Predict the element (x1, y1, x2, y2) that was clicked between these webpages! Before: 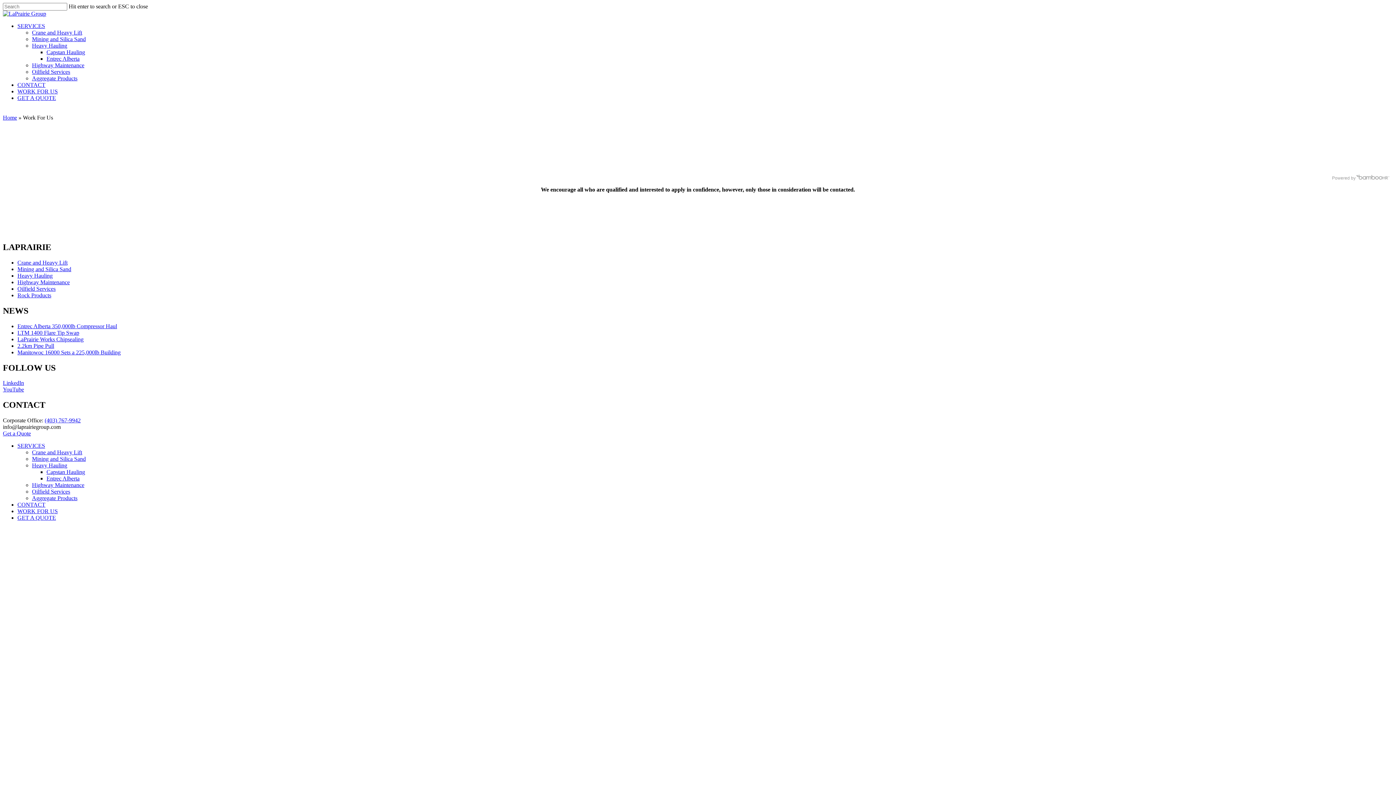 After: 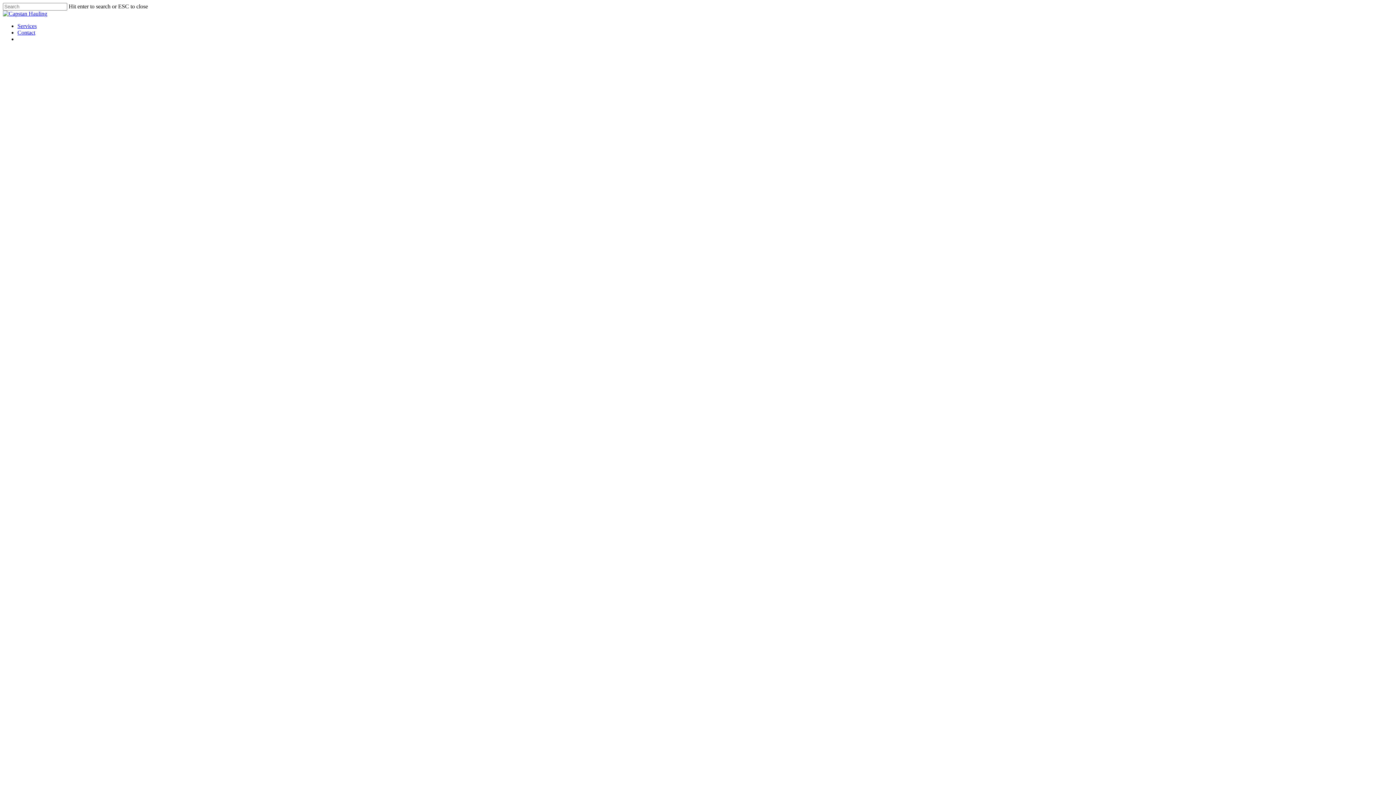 Action: bbox: (46, 49, 85, 55) label: Capstan Hauling